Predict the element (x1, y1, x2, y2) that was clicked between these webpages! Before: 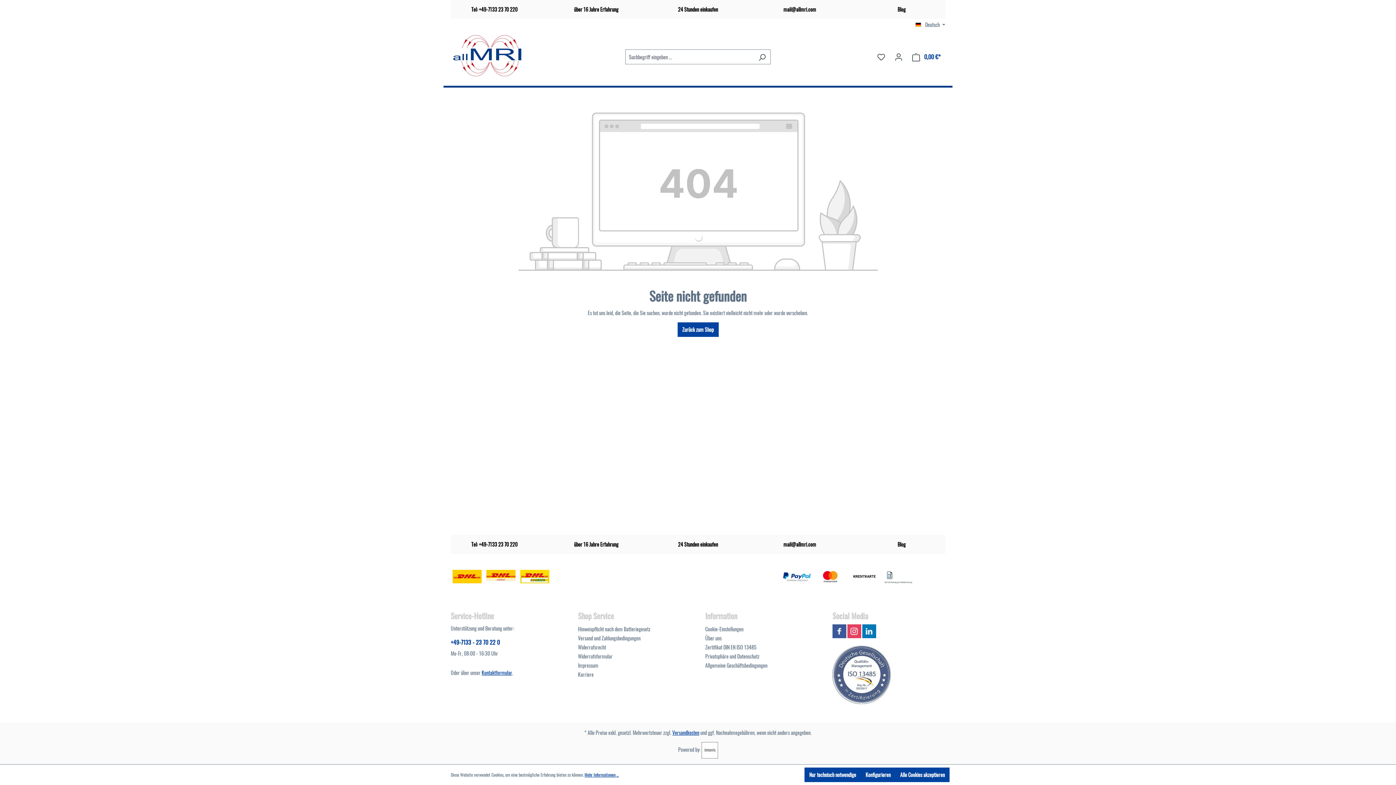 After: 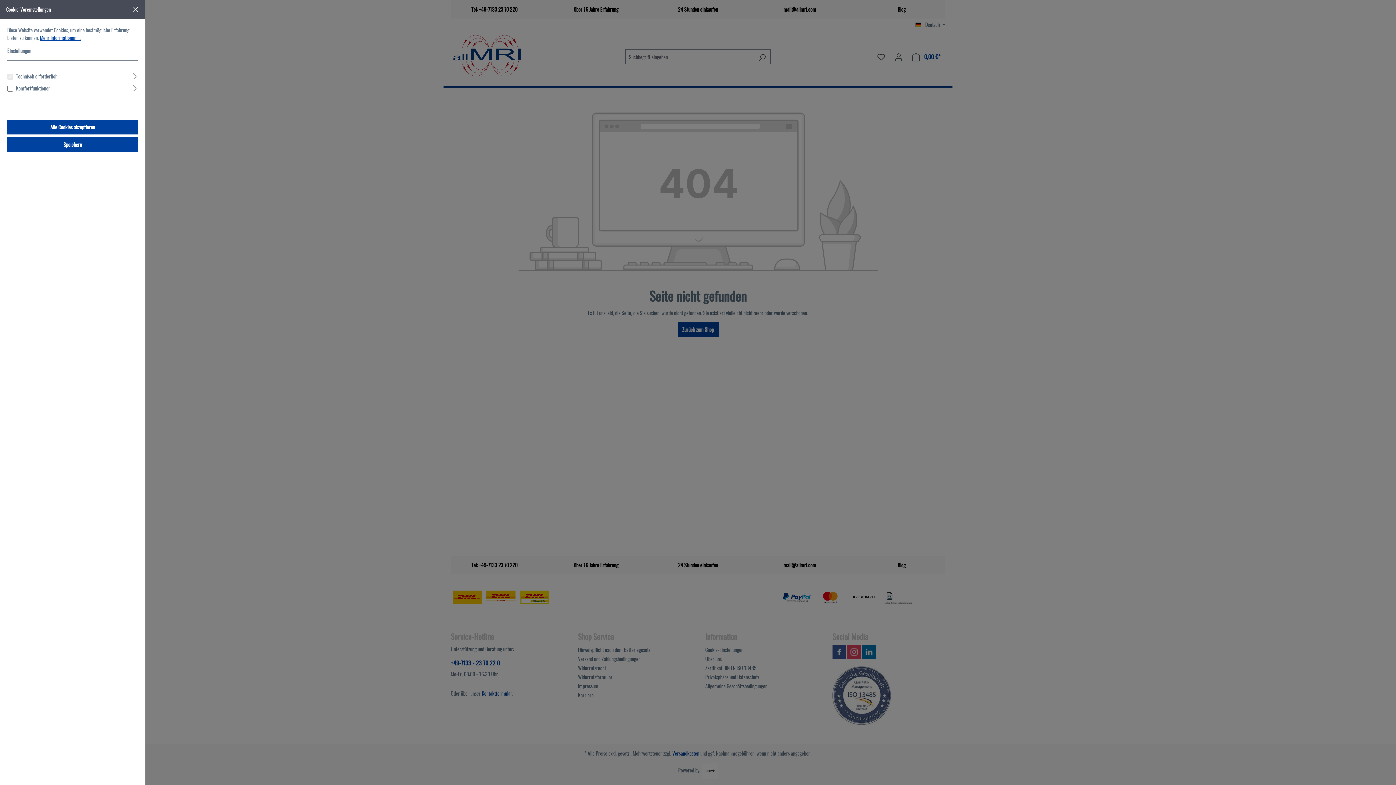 Action: bbox: (705, 625, 743, 633) label: Cookie-Einstellungen